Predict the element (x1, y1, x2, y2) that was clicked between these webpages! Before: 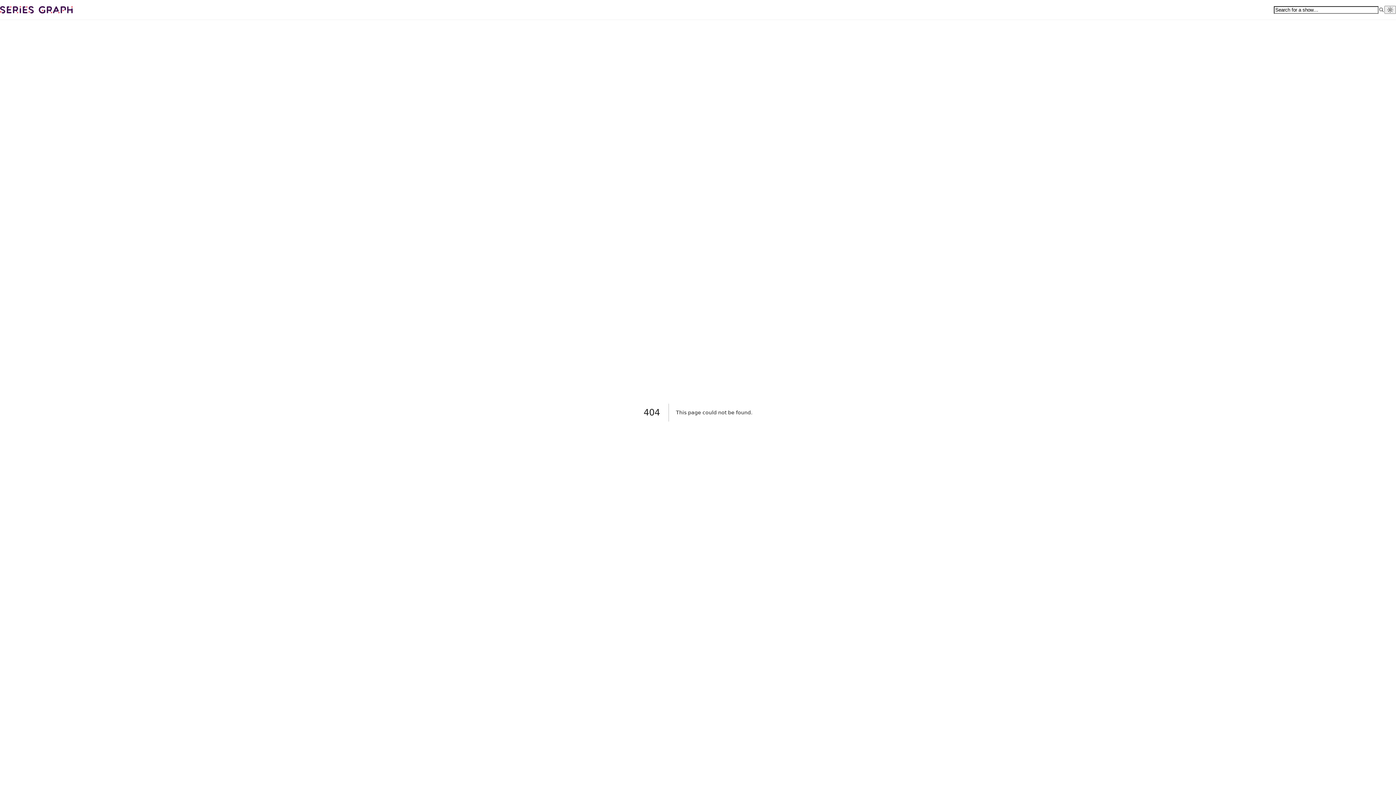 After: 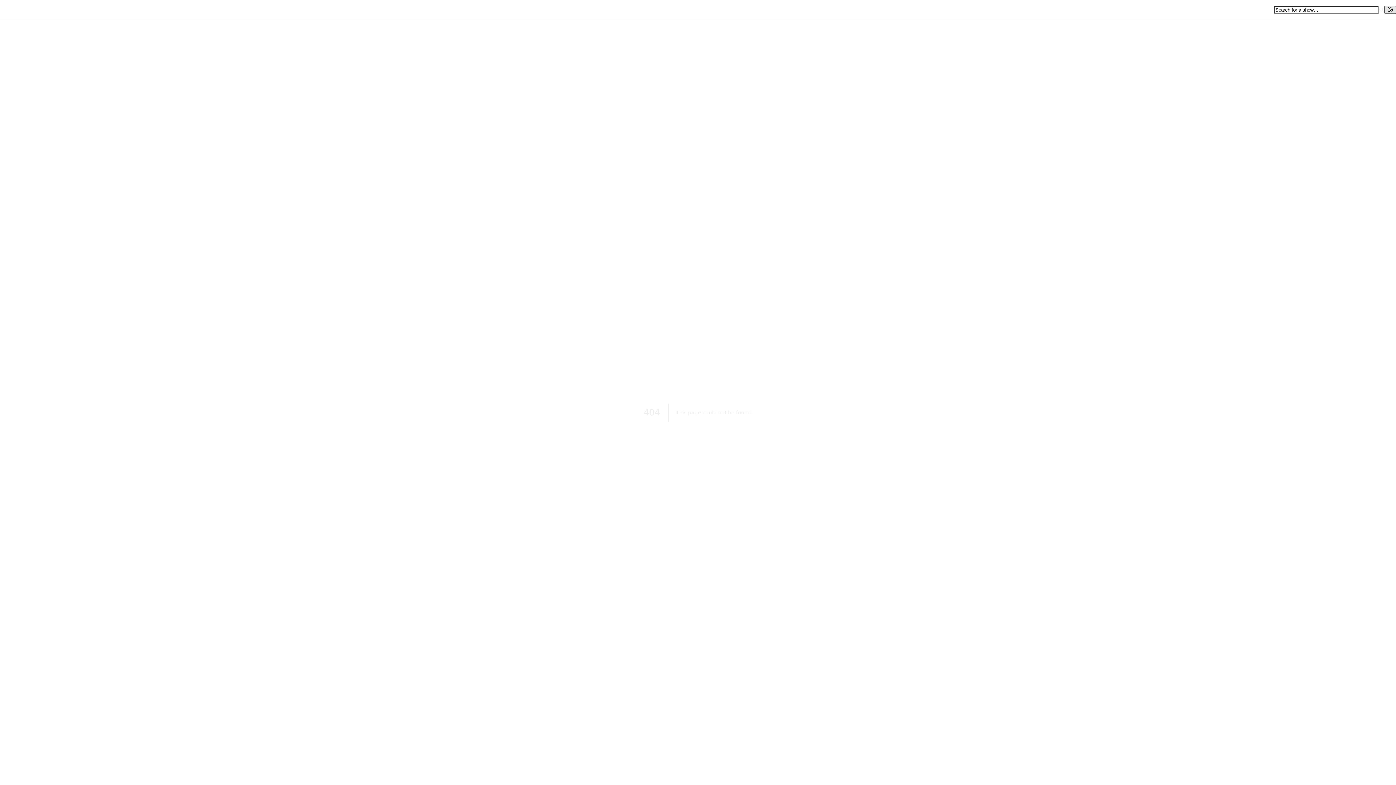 Action: bbox: (1384, 5, 1396, 13)